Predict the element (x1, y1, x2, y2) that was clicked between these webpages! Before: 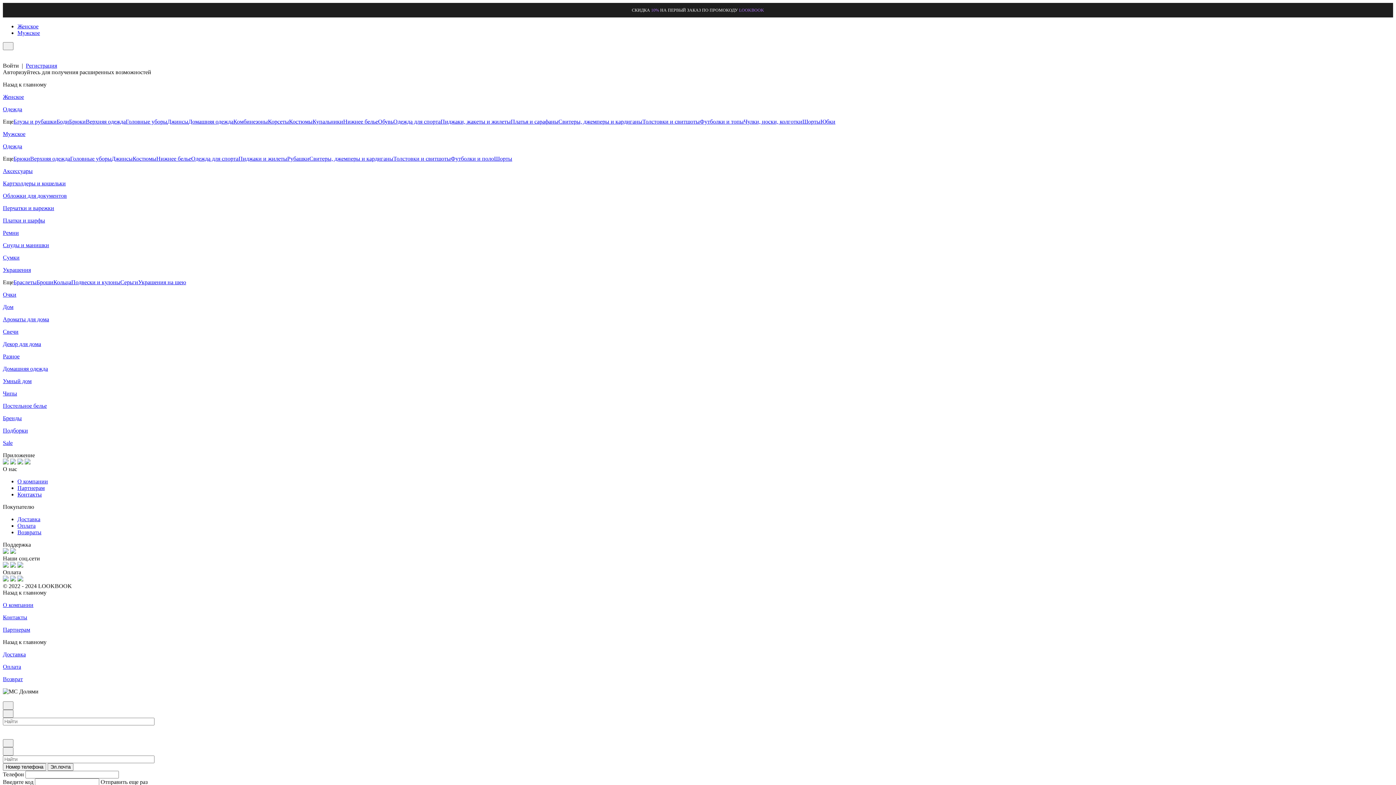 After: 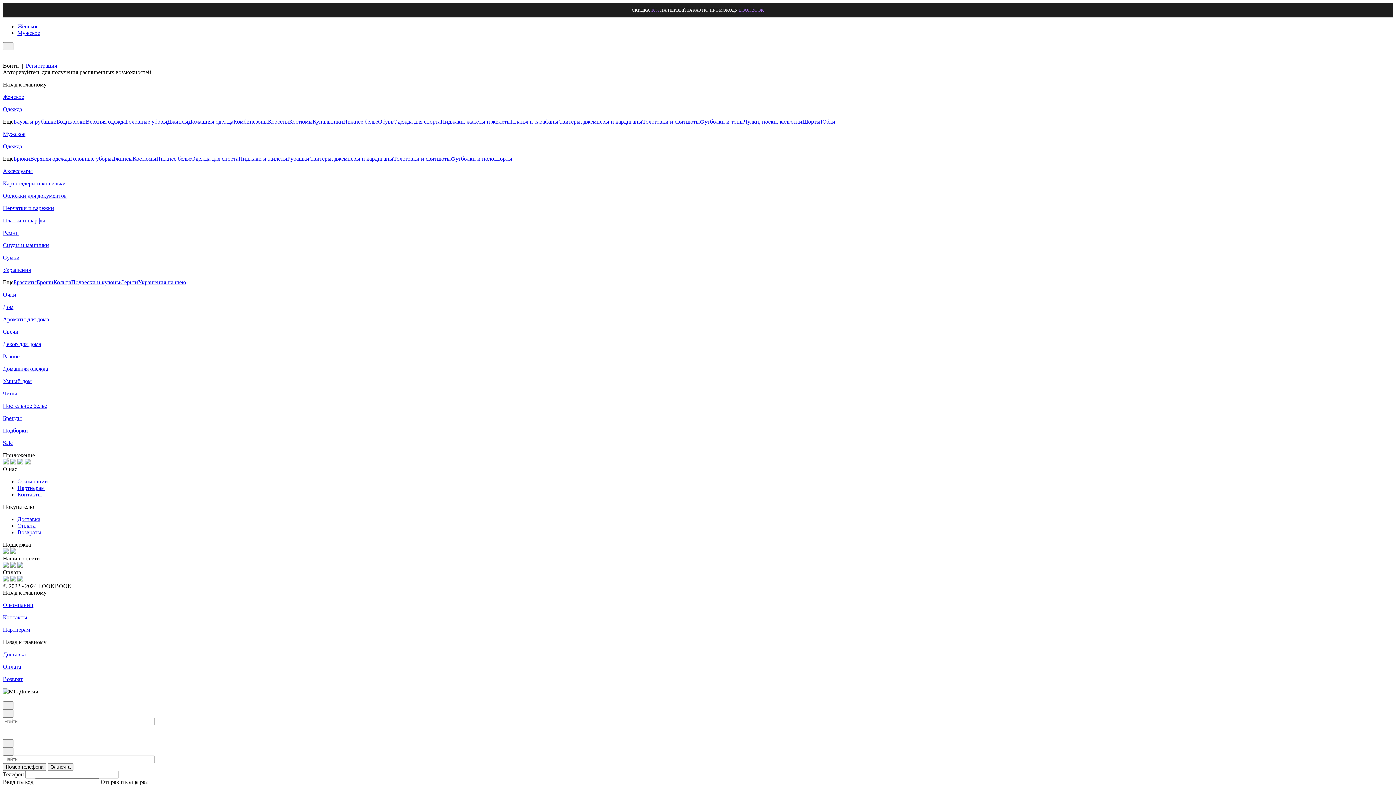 Action: bbox: (56, 118, 69, 124) label: Боди